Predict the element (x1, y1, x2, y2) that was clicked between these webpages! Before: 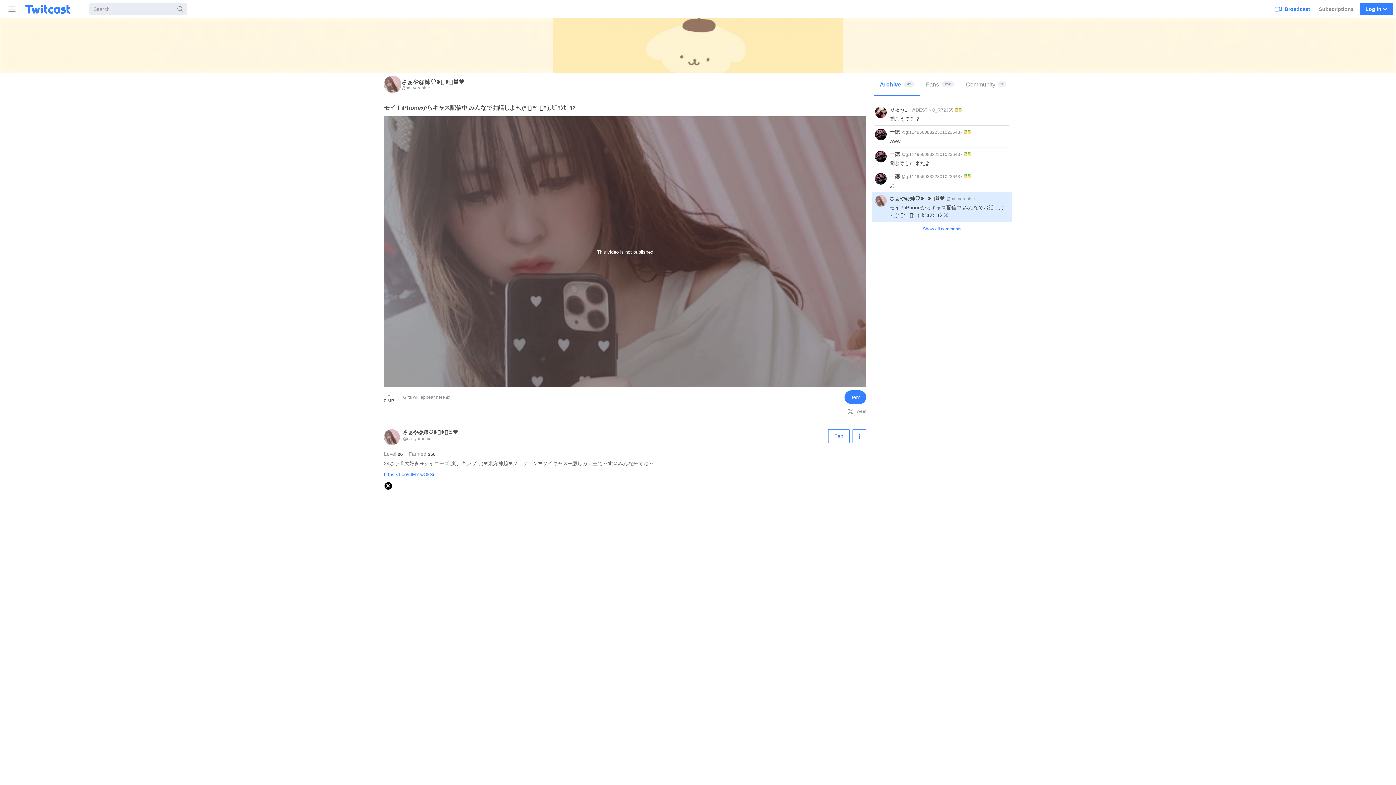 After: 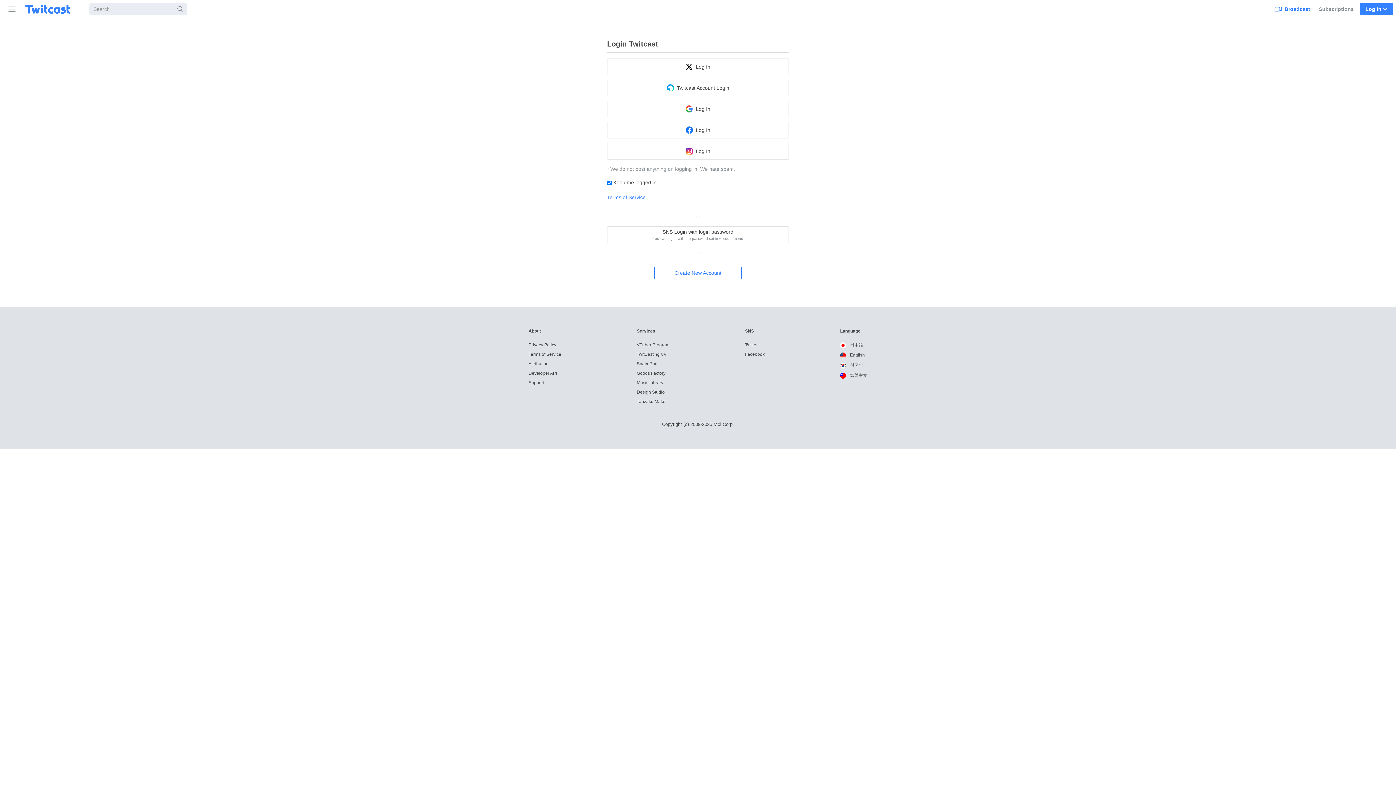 Action: bbox: (844, 390, 866, 404) label: Item